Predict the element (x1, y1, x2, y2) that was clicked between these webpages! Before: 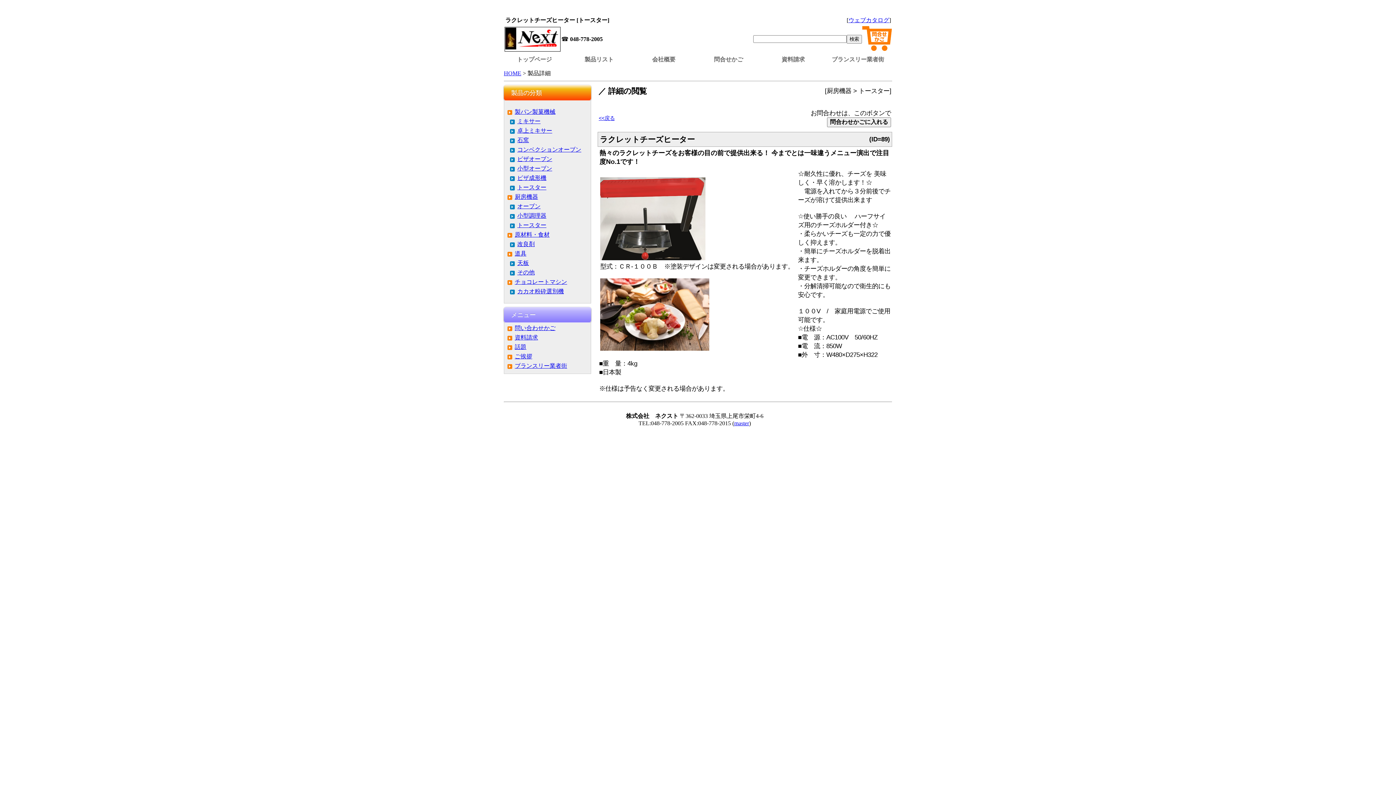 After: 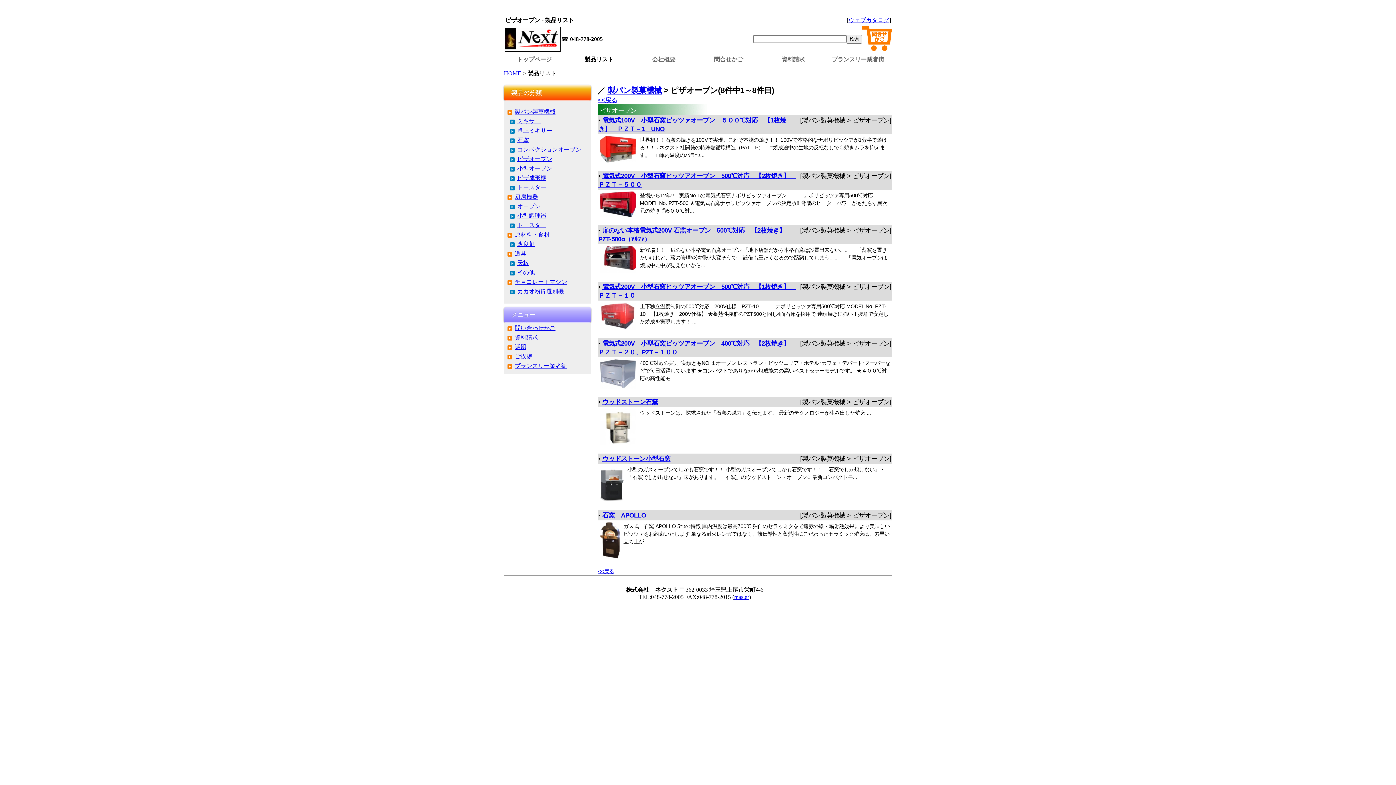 Action: bbox: (517, 156, 552, 162) label: ピザオーブン